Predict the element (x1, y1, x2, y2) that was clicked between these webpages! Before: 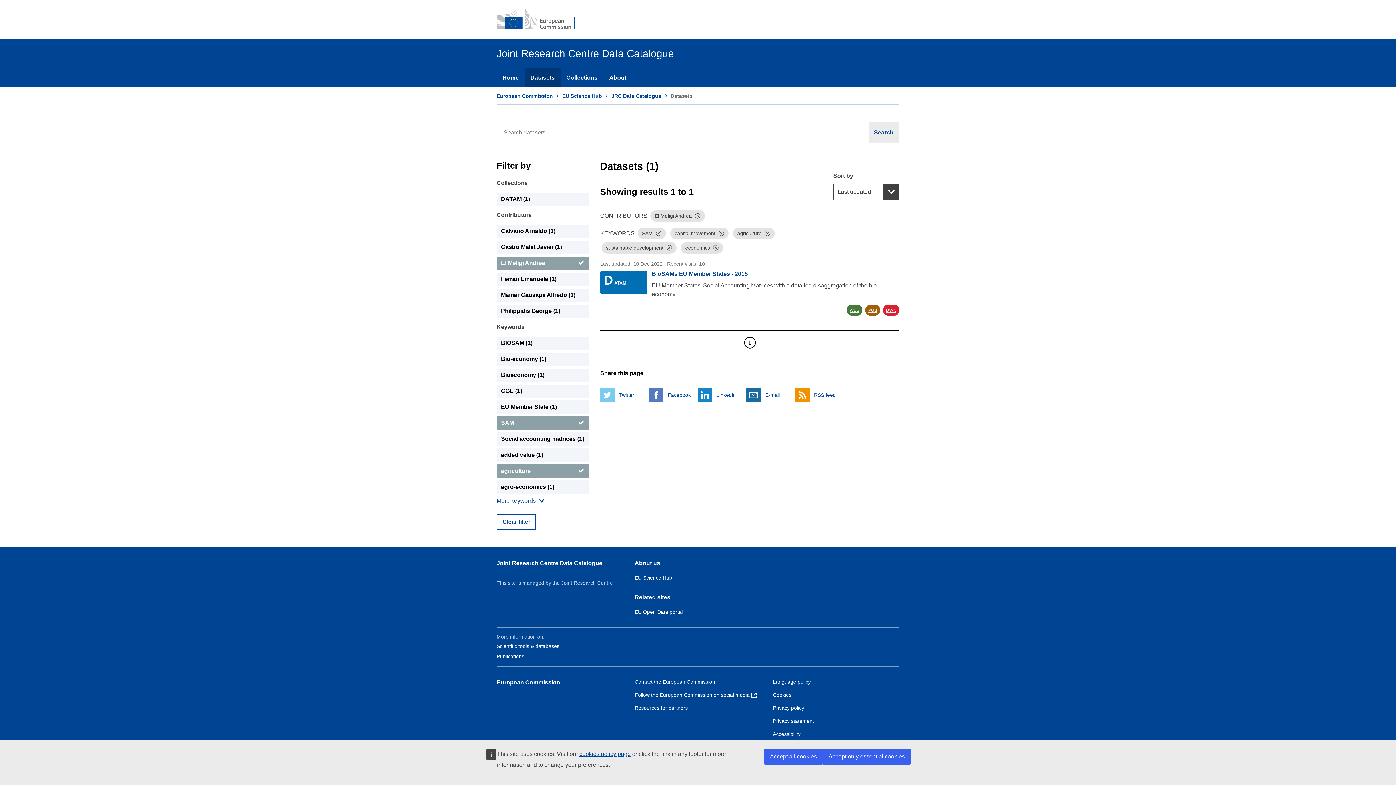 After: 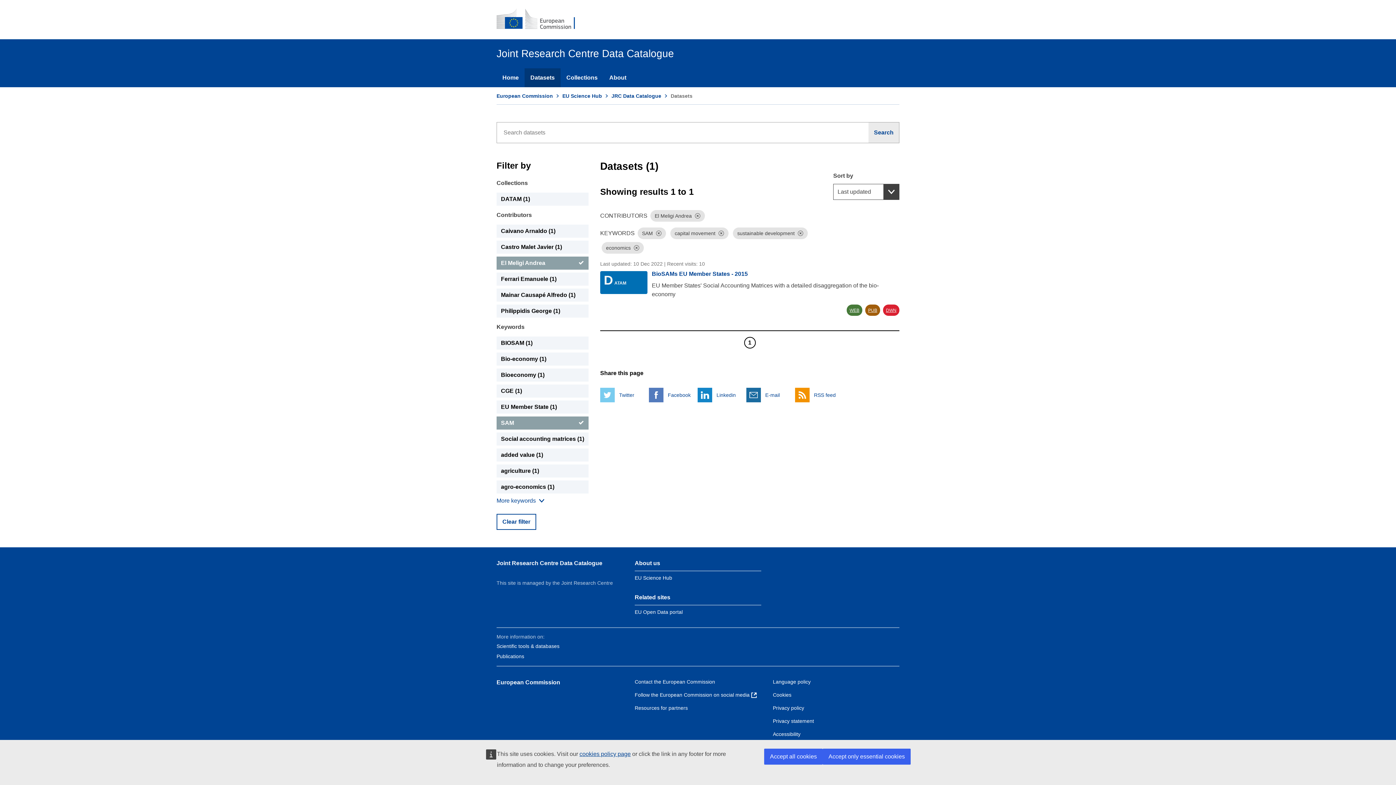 Action: label: Dismiss bbox: (764, 230, 770, 236)